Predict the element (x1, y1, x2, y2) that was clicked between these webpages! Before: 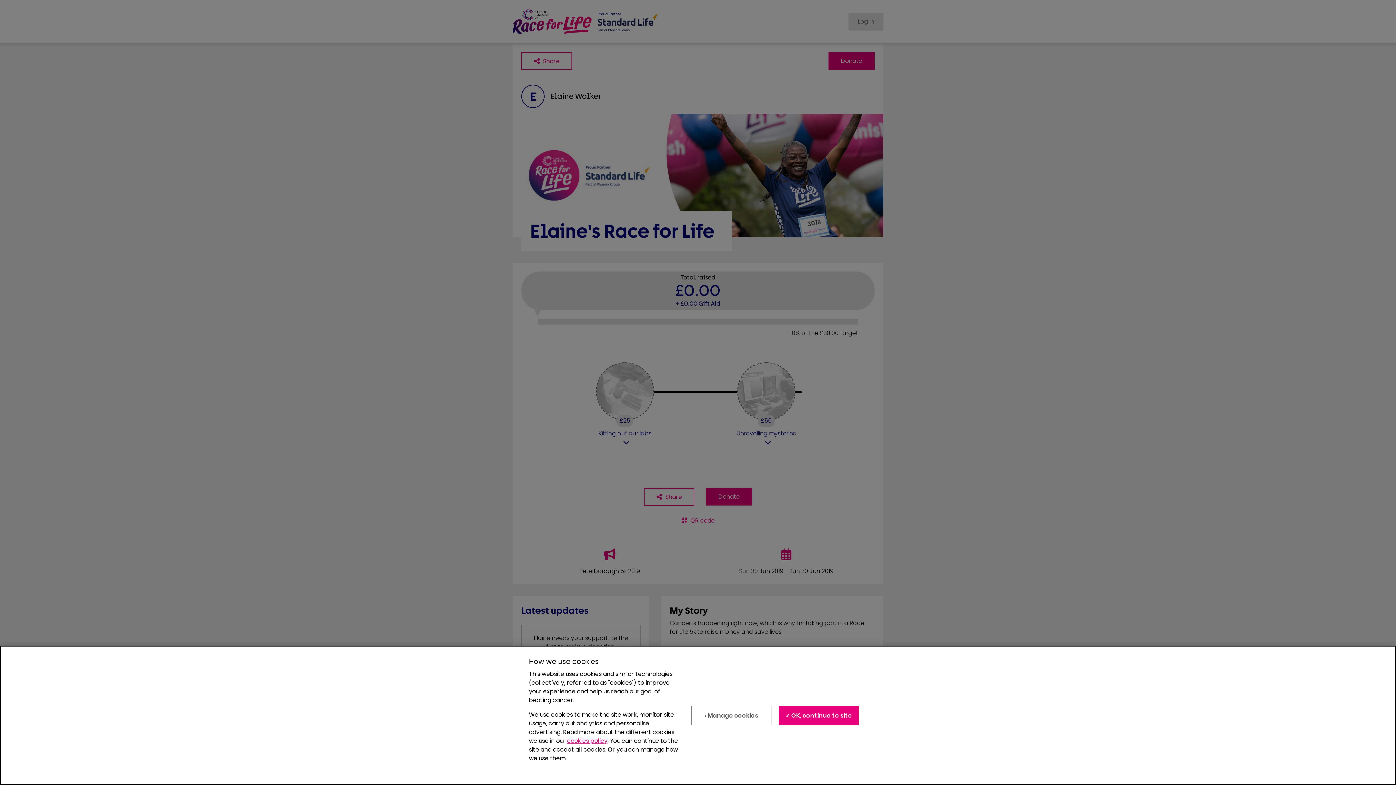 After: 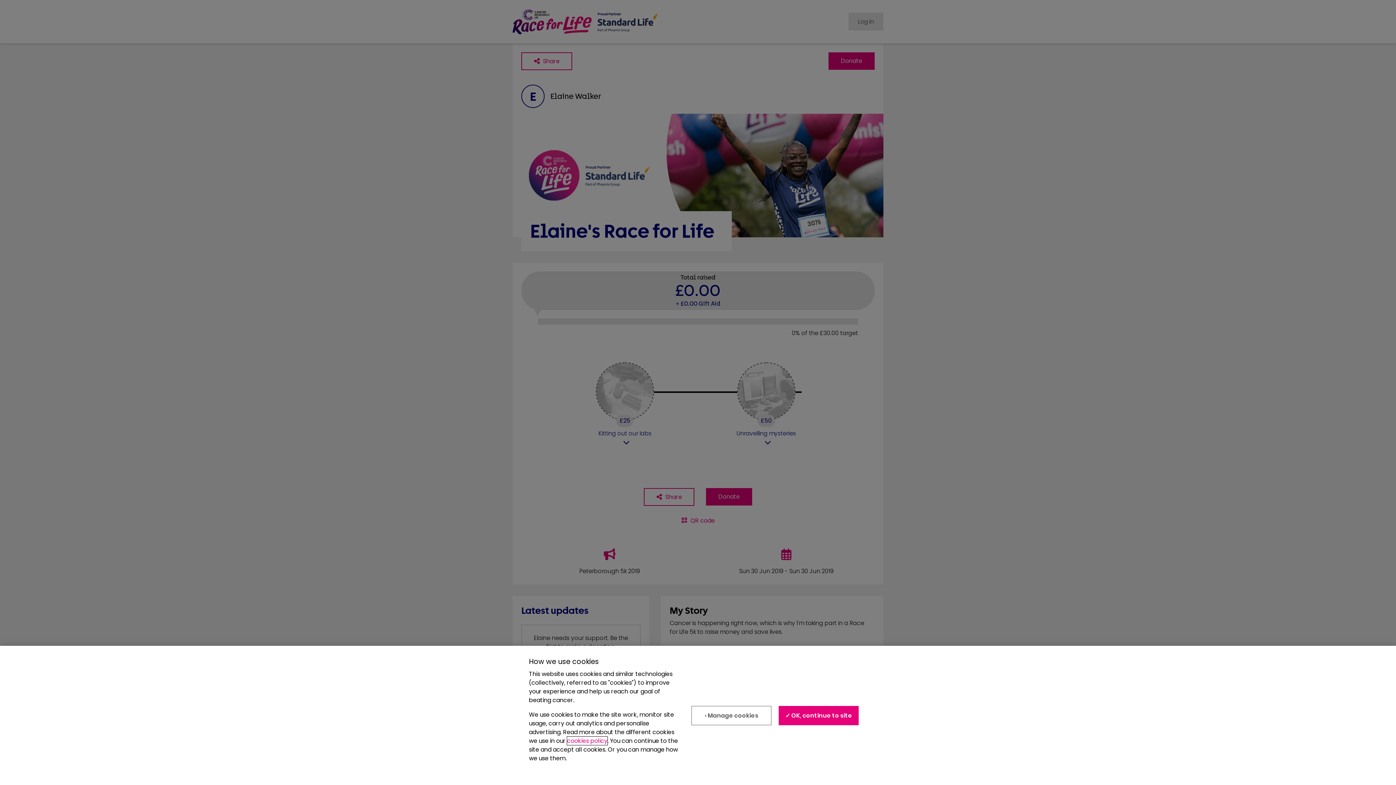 Action: label: cookies policy bbox: (567, 742, 607, 750)